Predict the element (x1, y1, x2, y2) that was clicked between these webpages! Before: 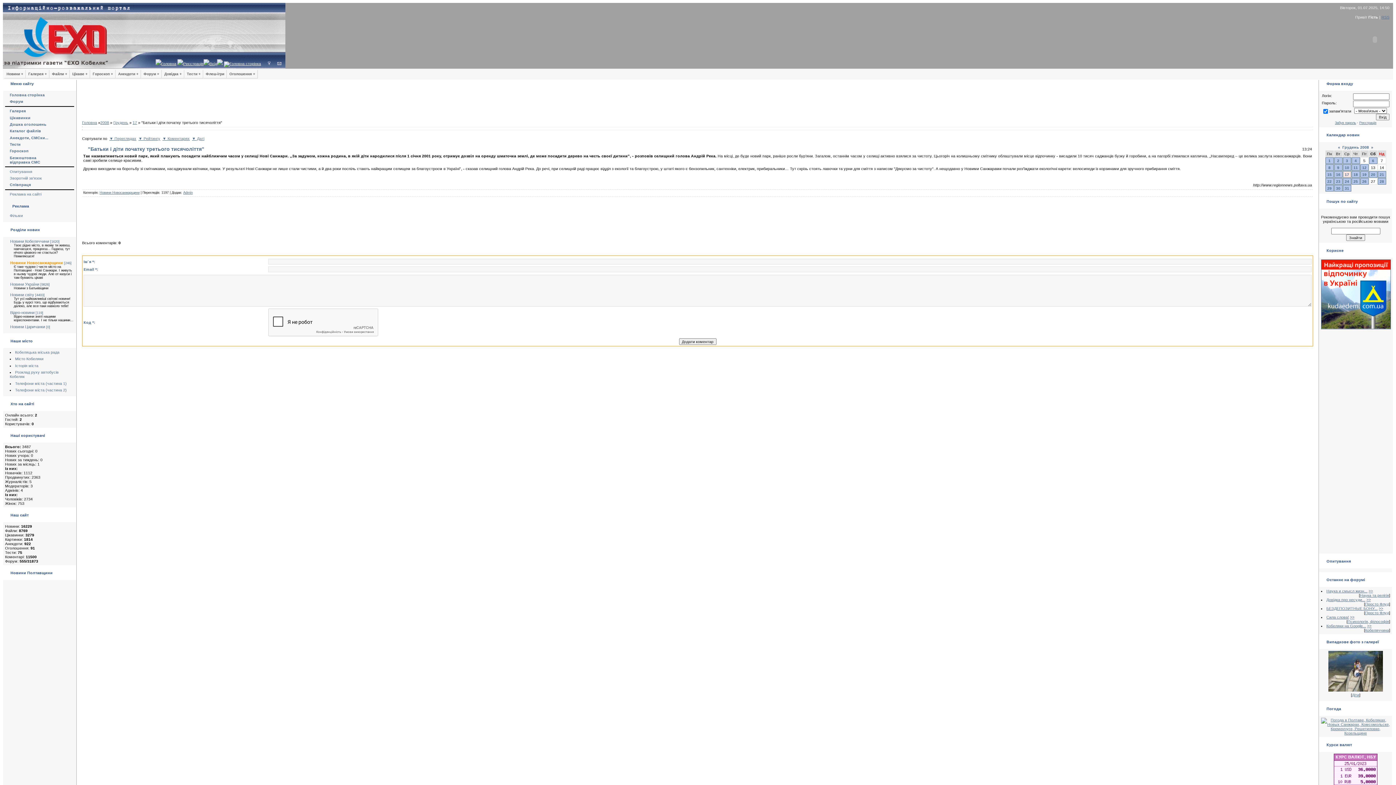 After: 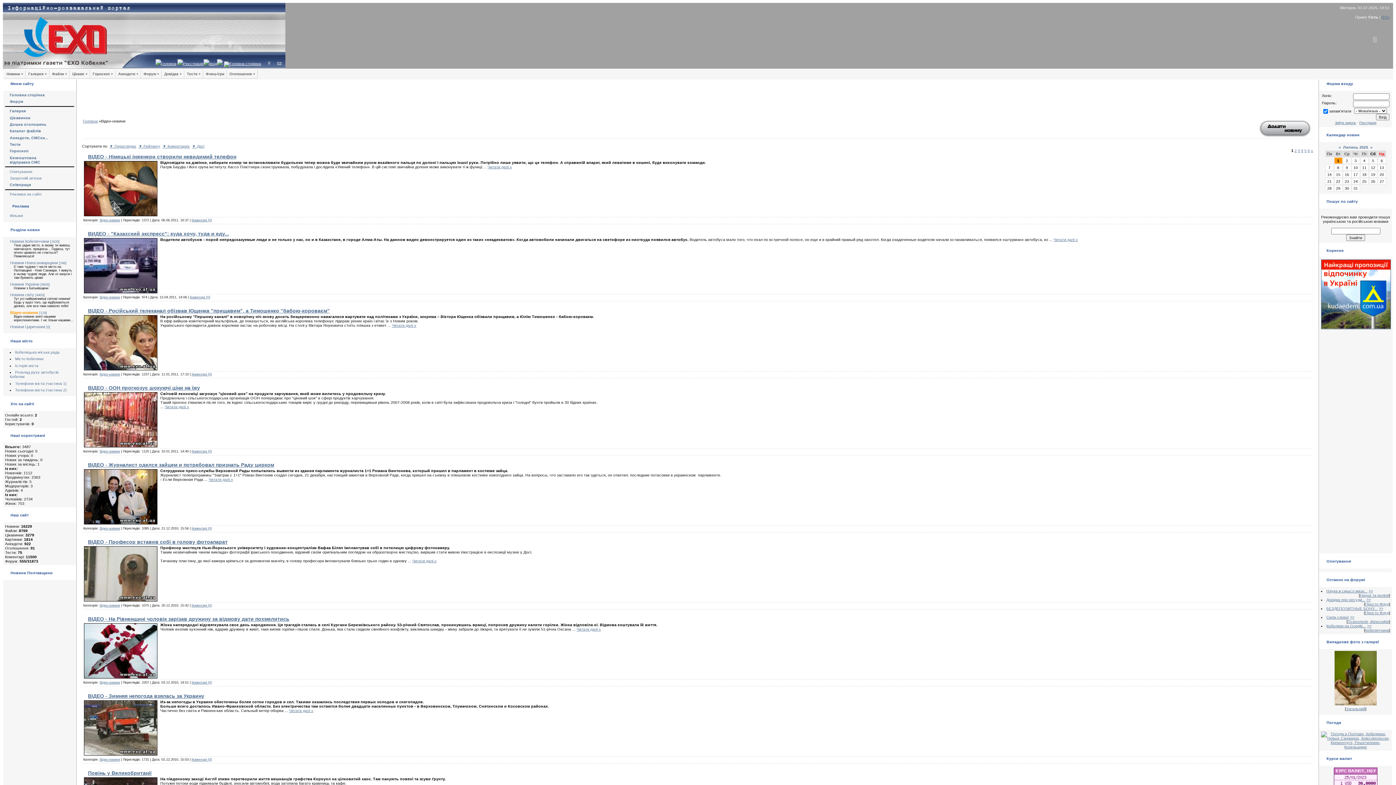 Action: bbox: (10, 310, 34, 314) label: Відео-новини